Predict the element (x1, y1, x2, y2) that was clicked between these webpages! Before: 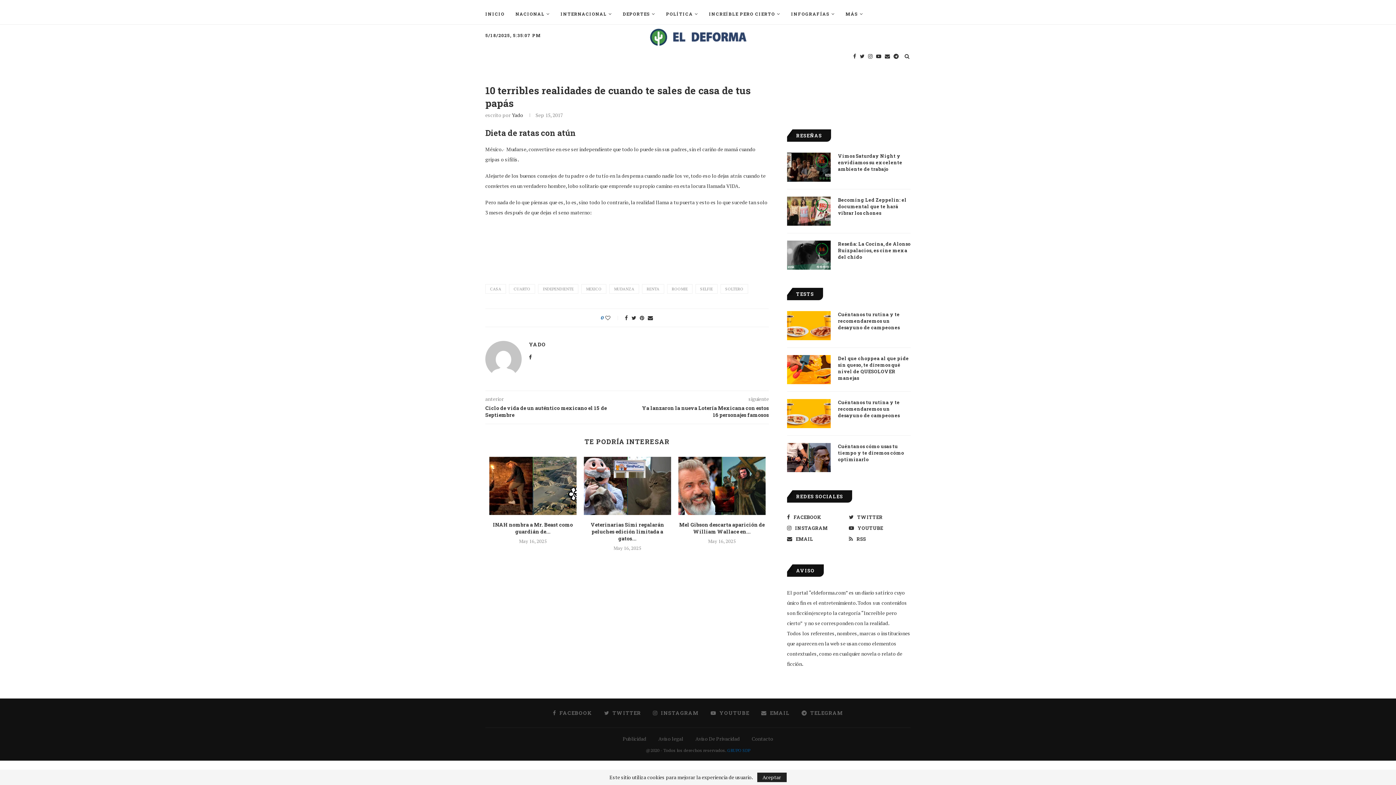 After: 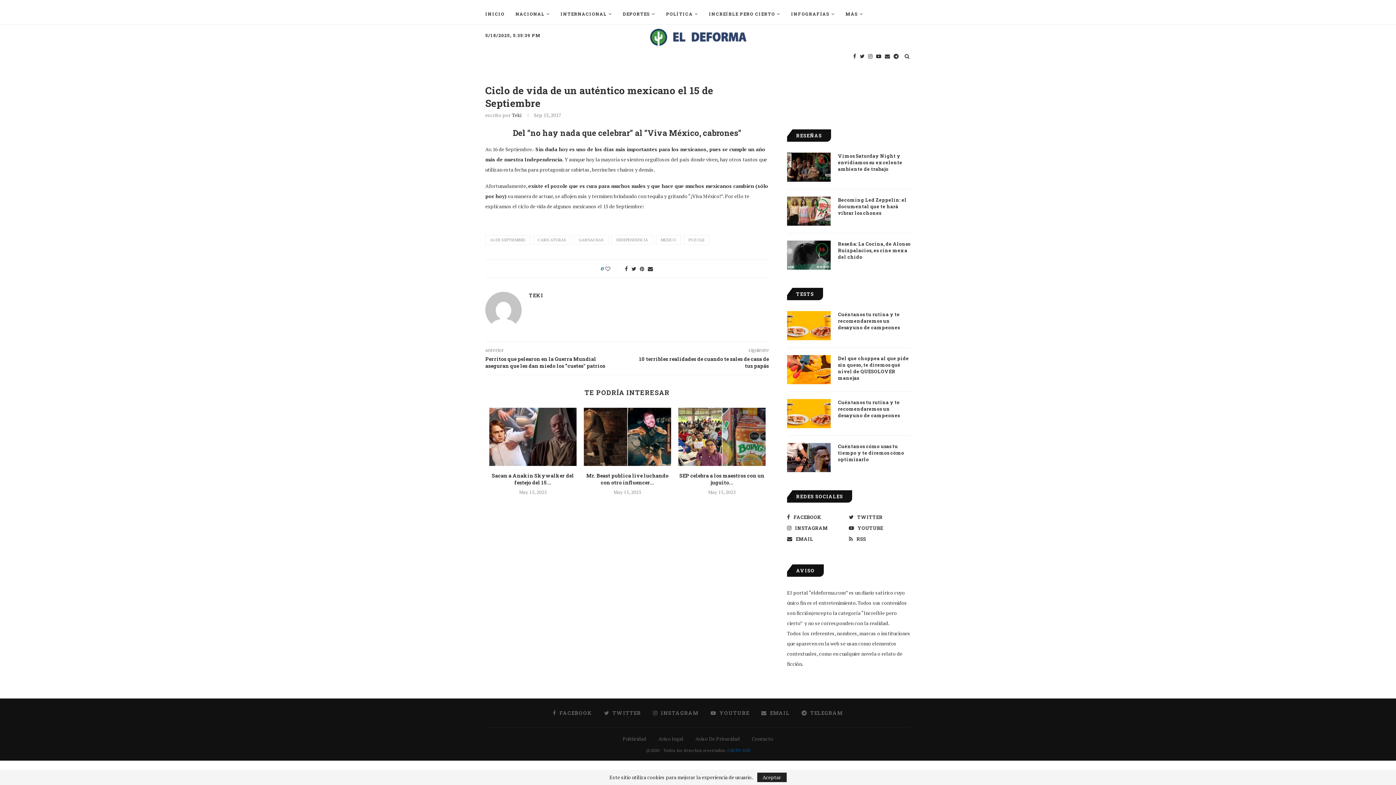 Action: label: Ciclo de vida de un auténtico mexicano el 15 de Septiembre bbox: (485, 404, 627, 418)